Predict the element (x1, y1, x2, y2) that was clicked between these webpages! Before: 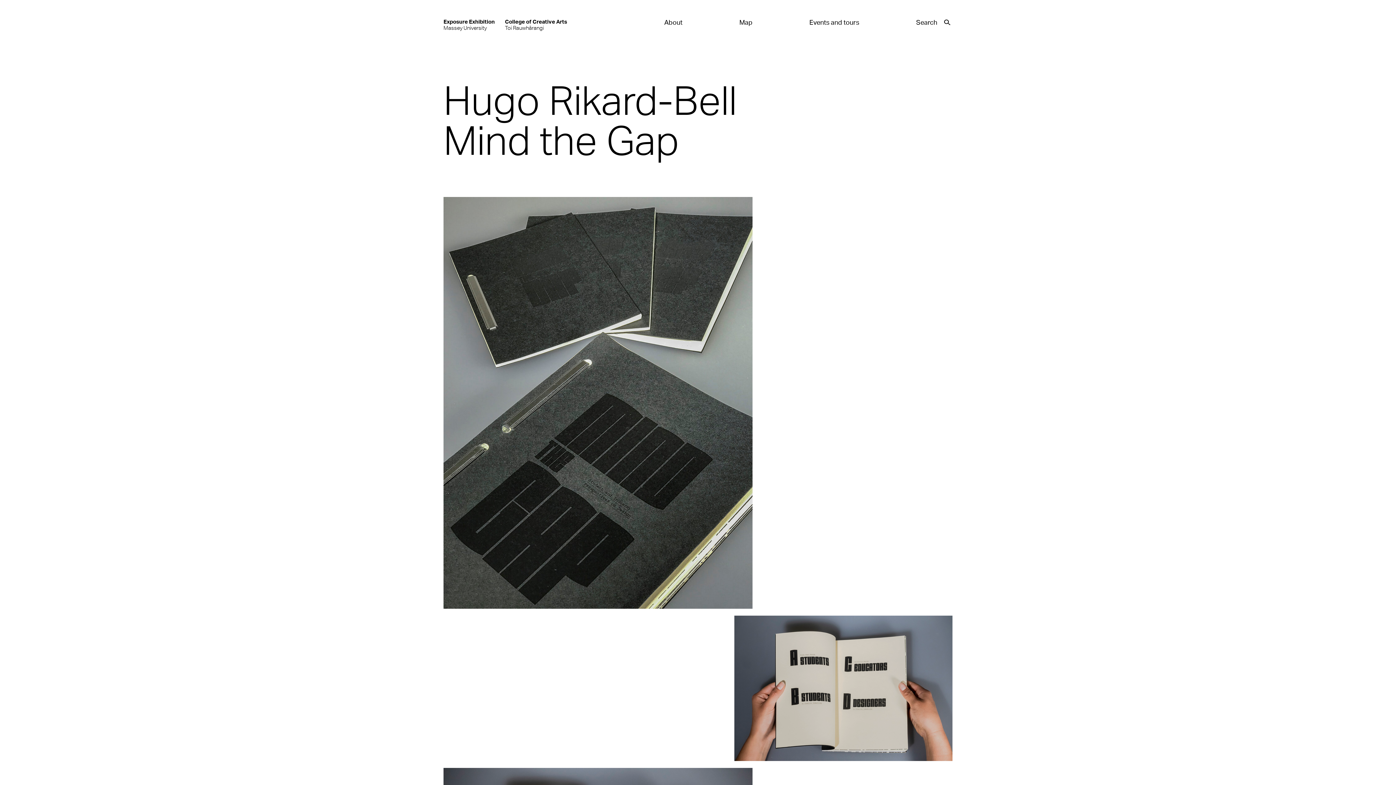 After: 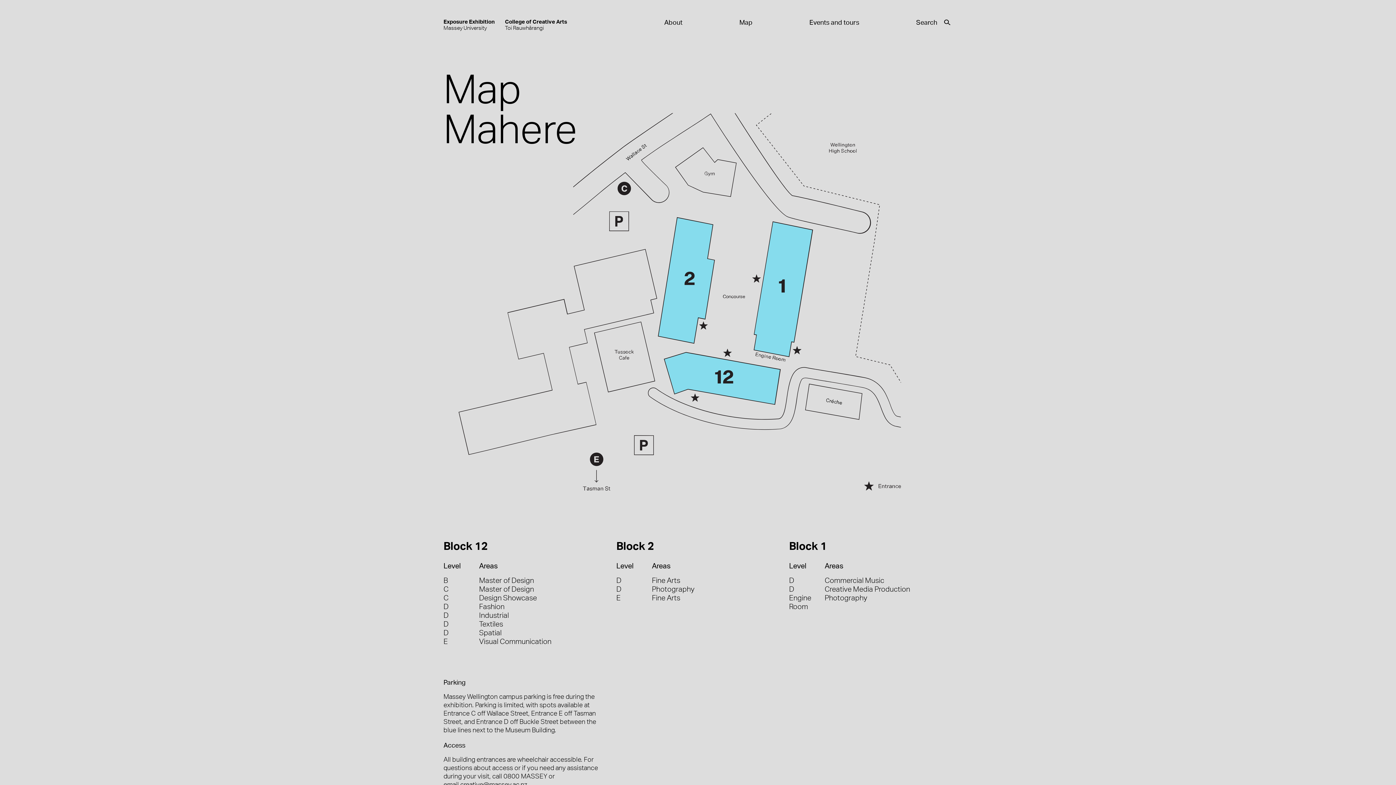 Action: label: Map bbox: (683, 18, 752, 26)